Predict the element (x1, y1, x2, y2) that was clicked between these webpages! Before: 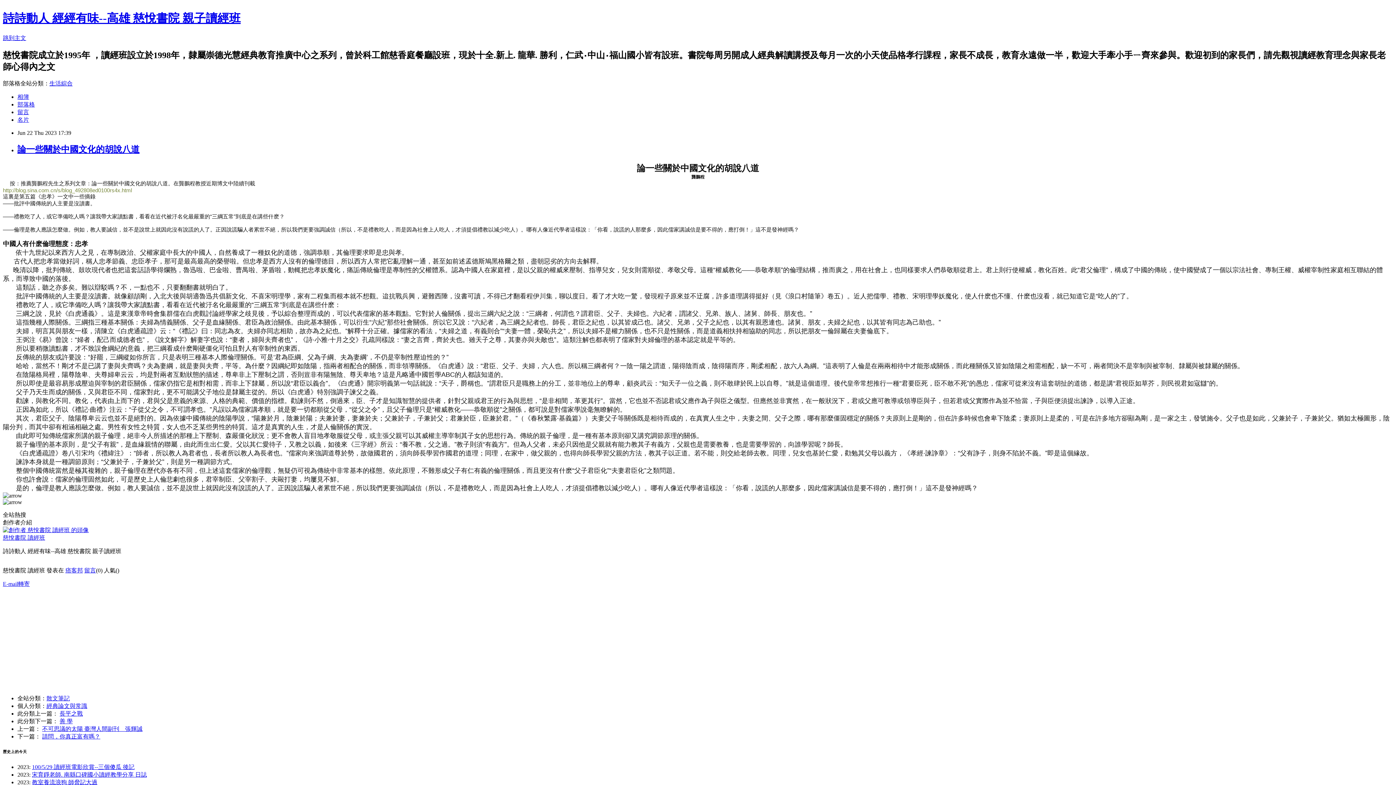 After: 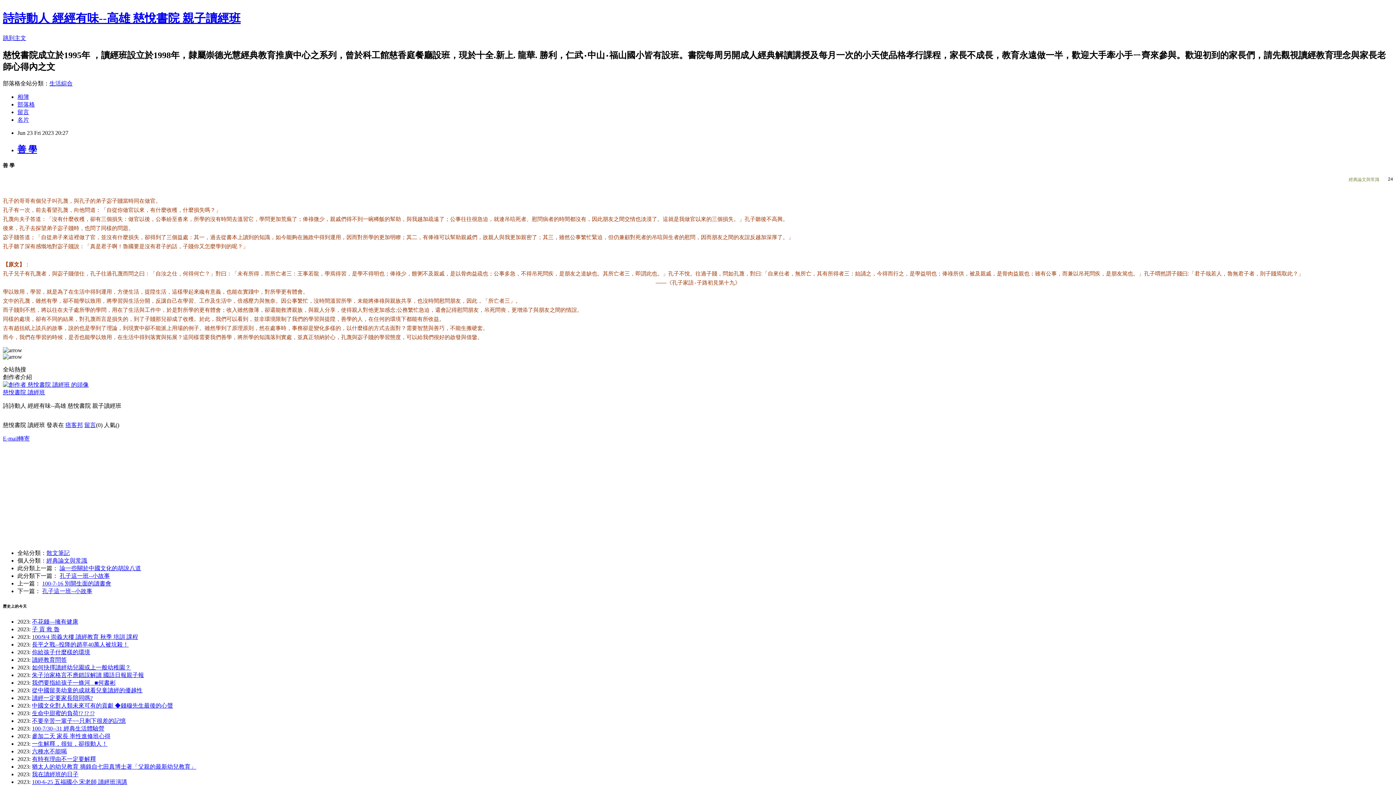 Action: bbox: (59, 718, 72, 724) label: 善 學